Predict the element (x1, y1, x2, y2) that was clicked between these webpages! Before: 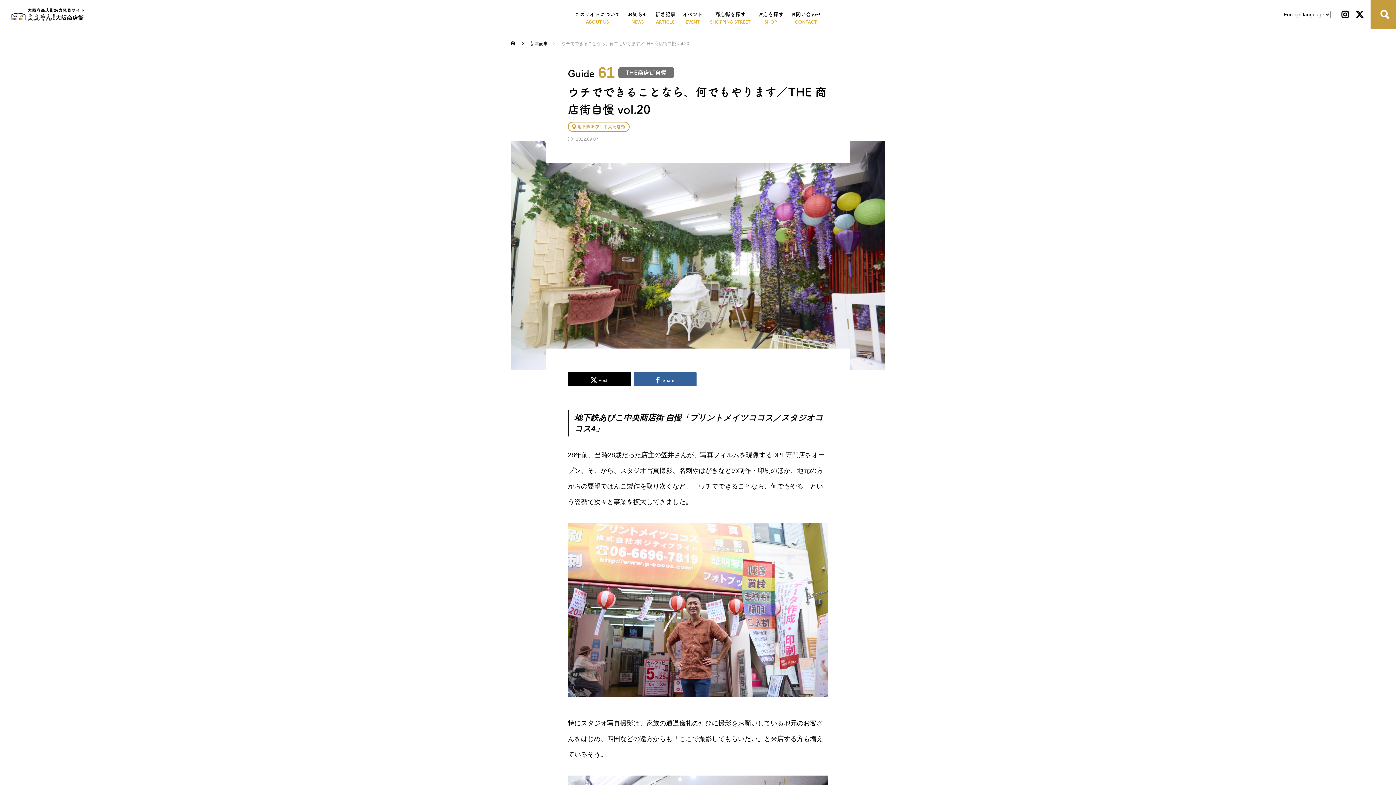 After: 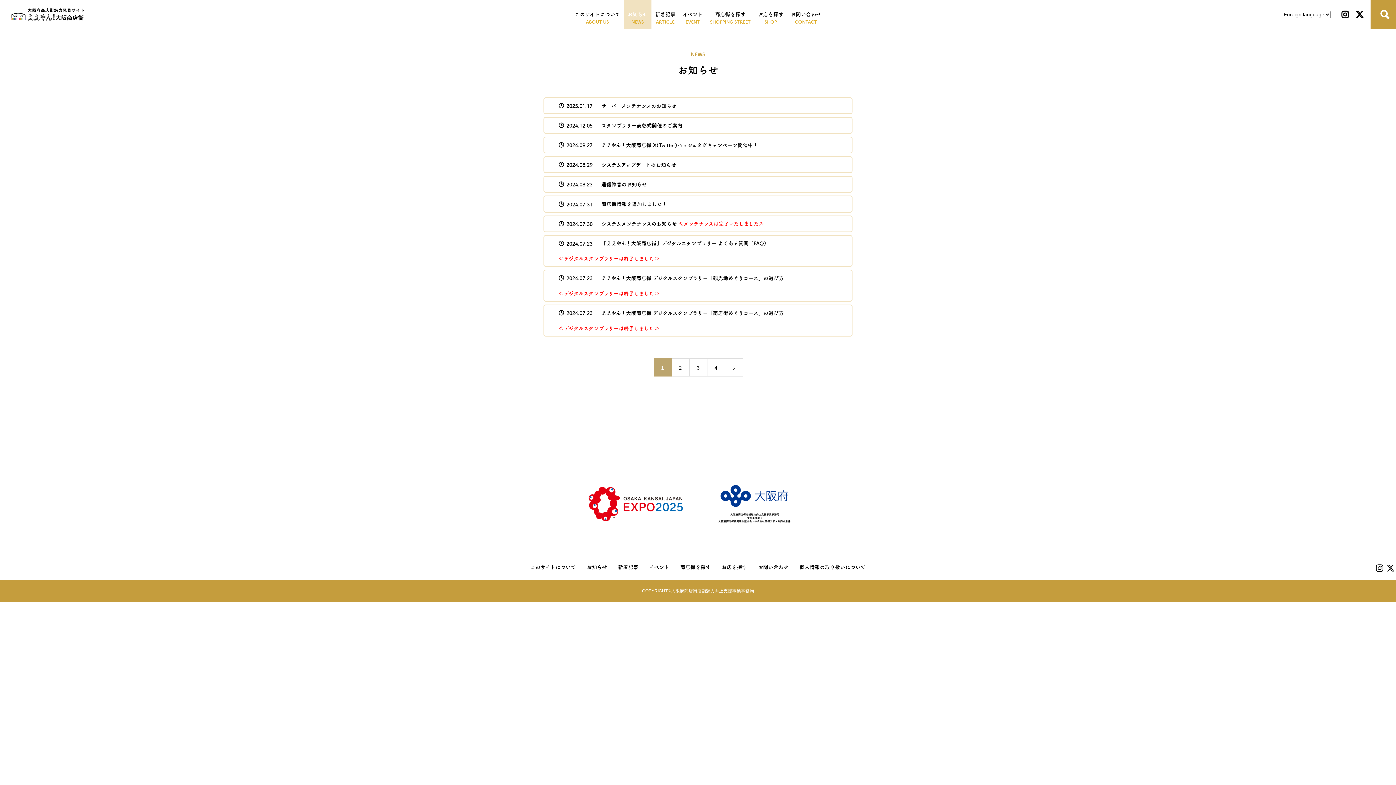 Action: bbox: (624, 0, 651, 29) label: お知らせ